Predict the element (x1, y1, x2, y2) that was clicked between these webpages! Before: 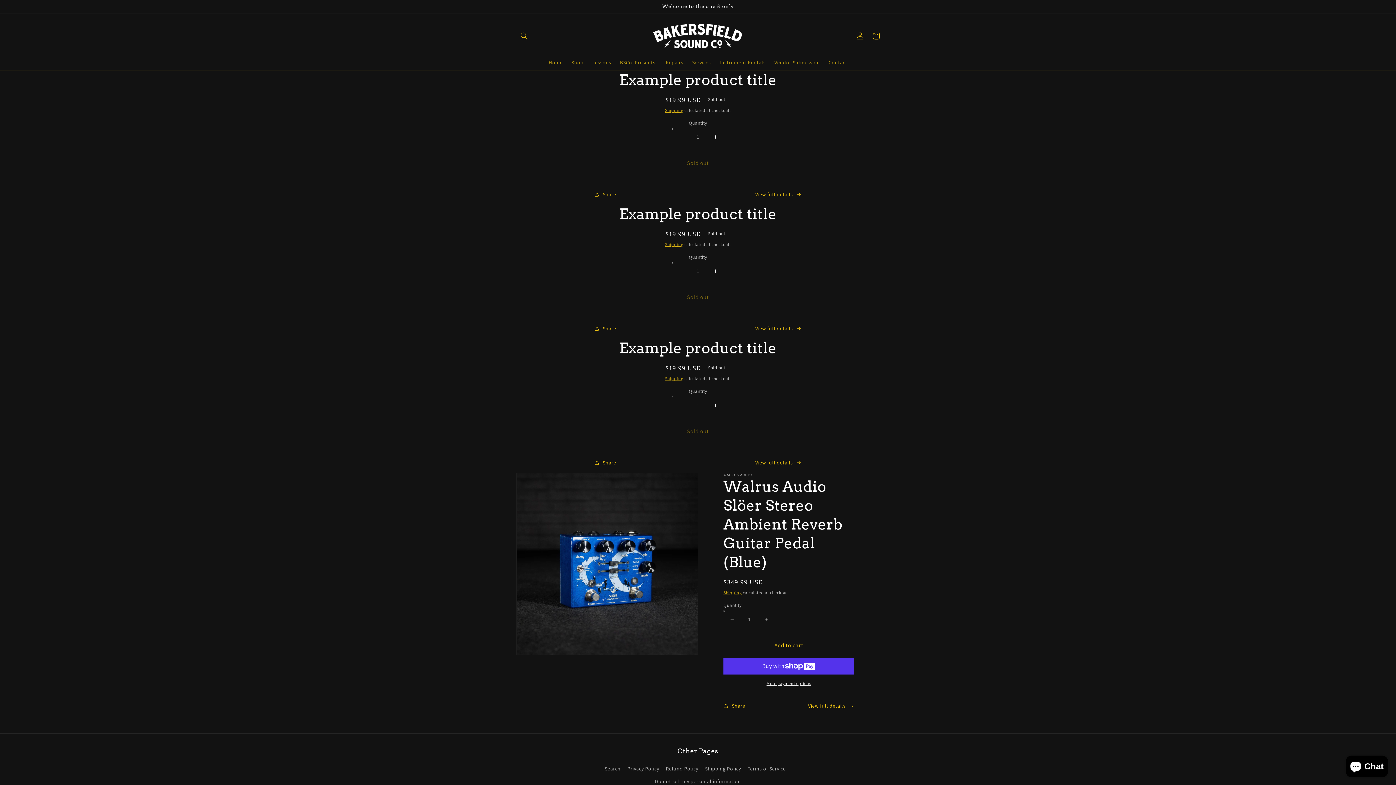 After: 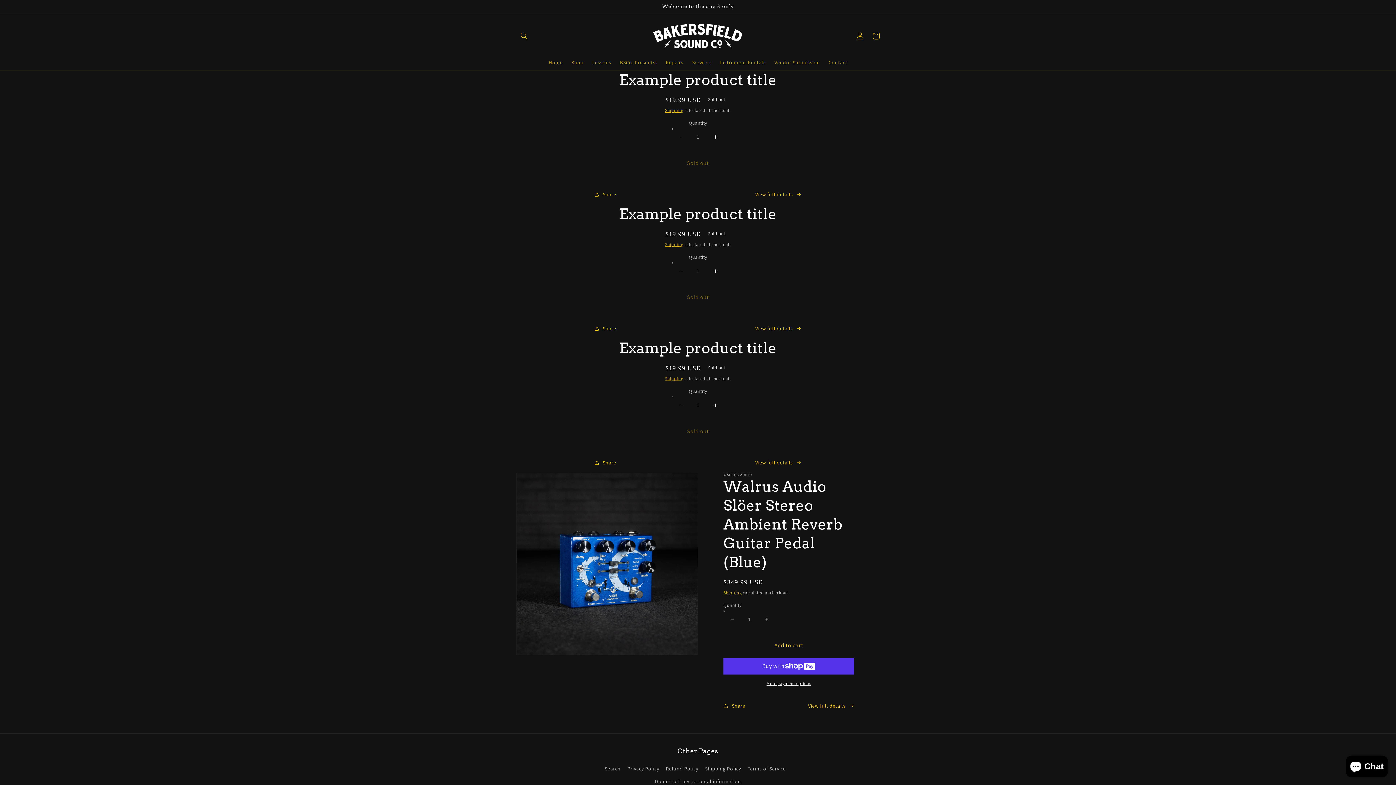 Action: label: View full details bbox: (755, 458, 801, 467)